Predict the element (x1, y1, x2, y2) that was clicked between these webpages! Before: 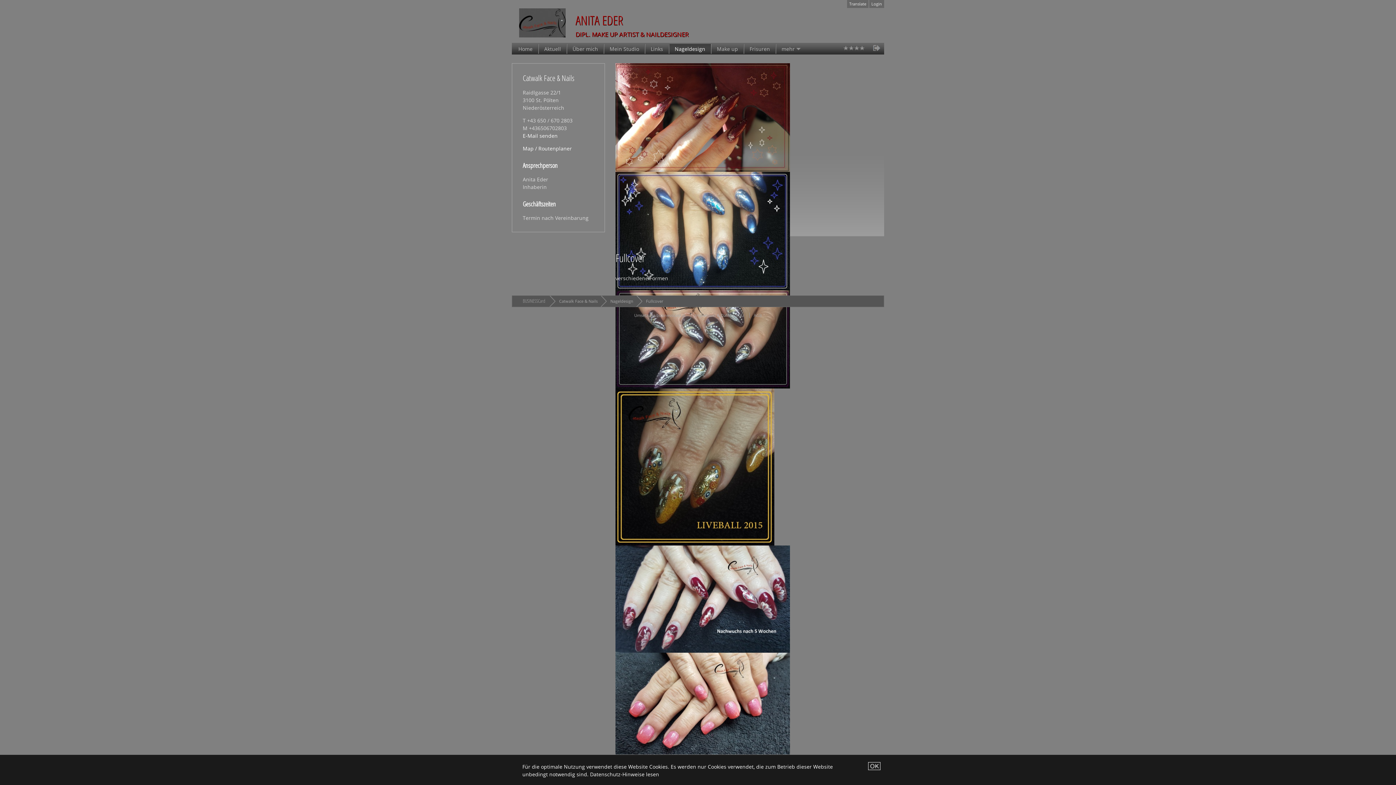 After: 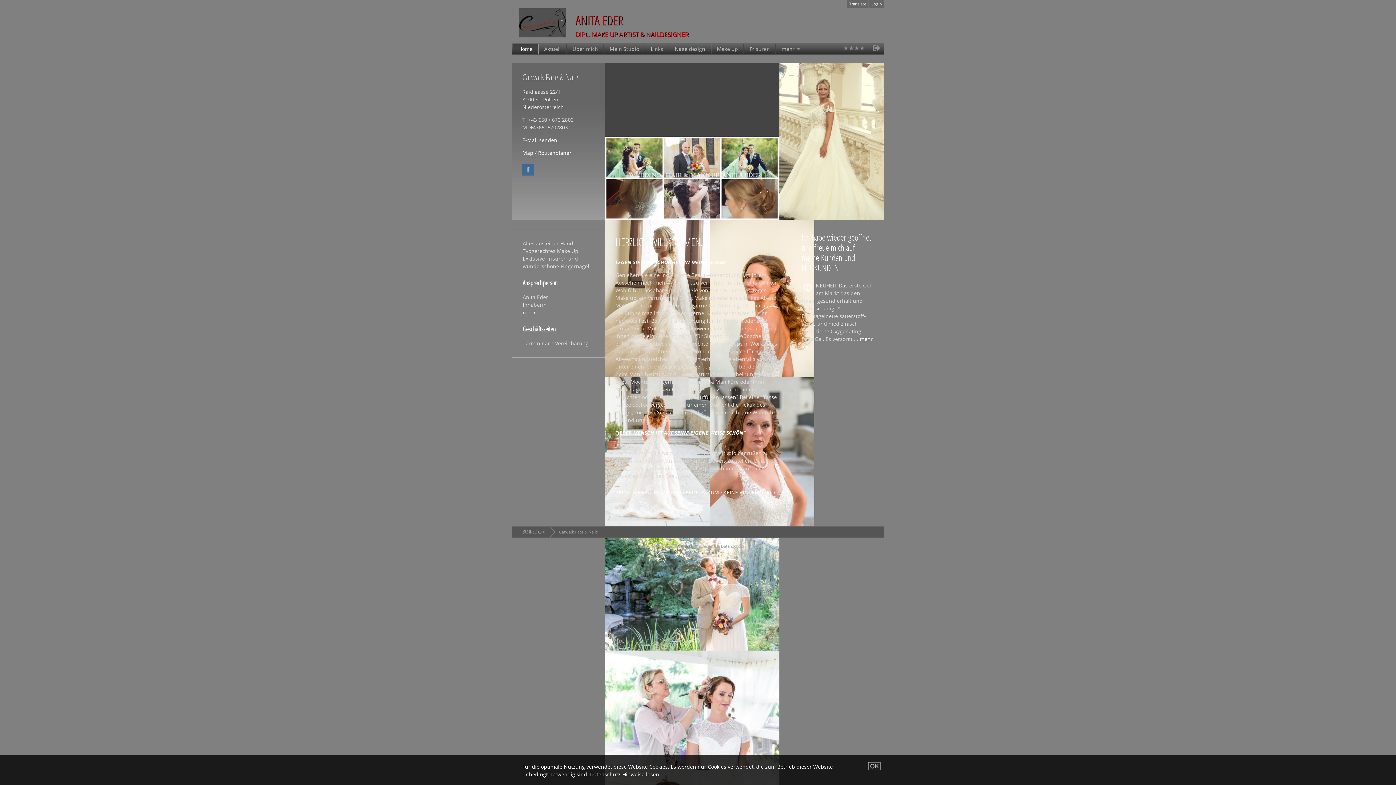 Action: bbox: (559, 298, 597, 303) label: Catwalk Face & Nails